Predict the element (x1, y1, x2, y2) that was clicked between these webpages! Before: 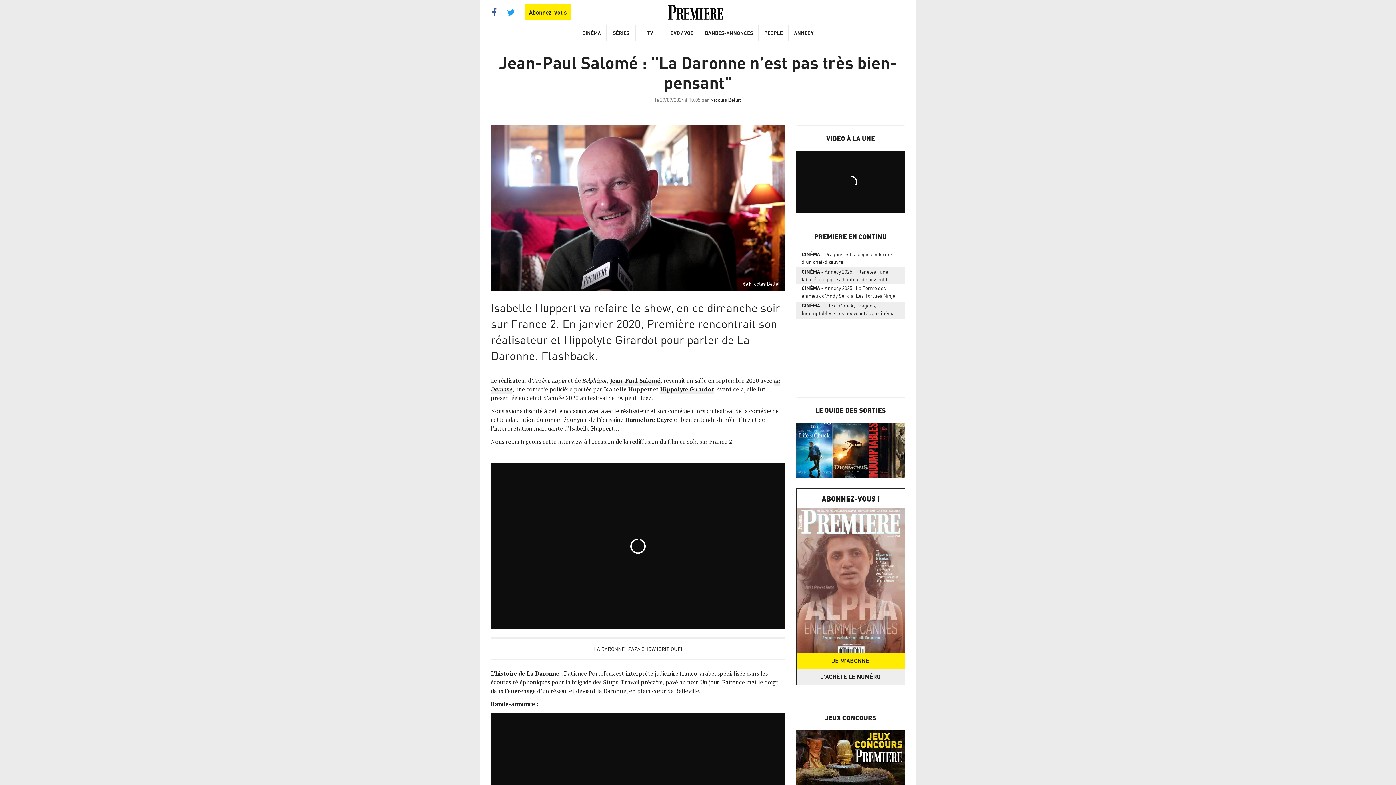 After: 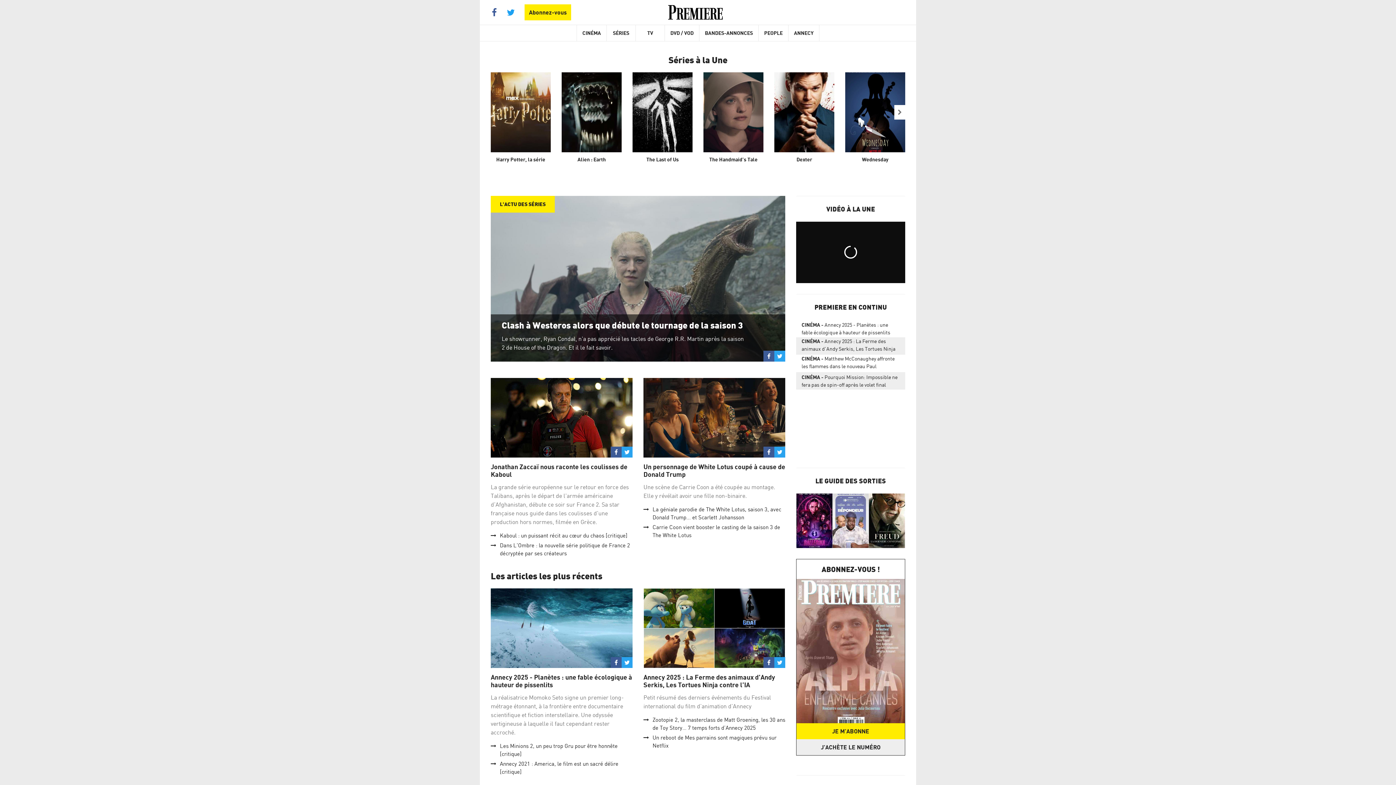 Action: label: SÉRIES bbox: (606, 25, 636, 41)